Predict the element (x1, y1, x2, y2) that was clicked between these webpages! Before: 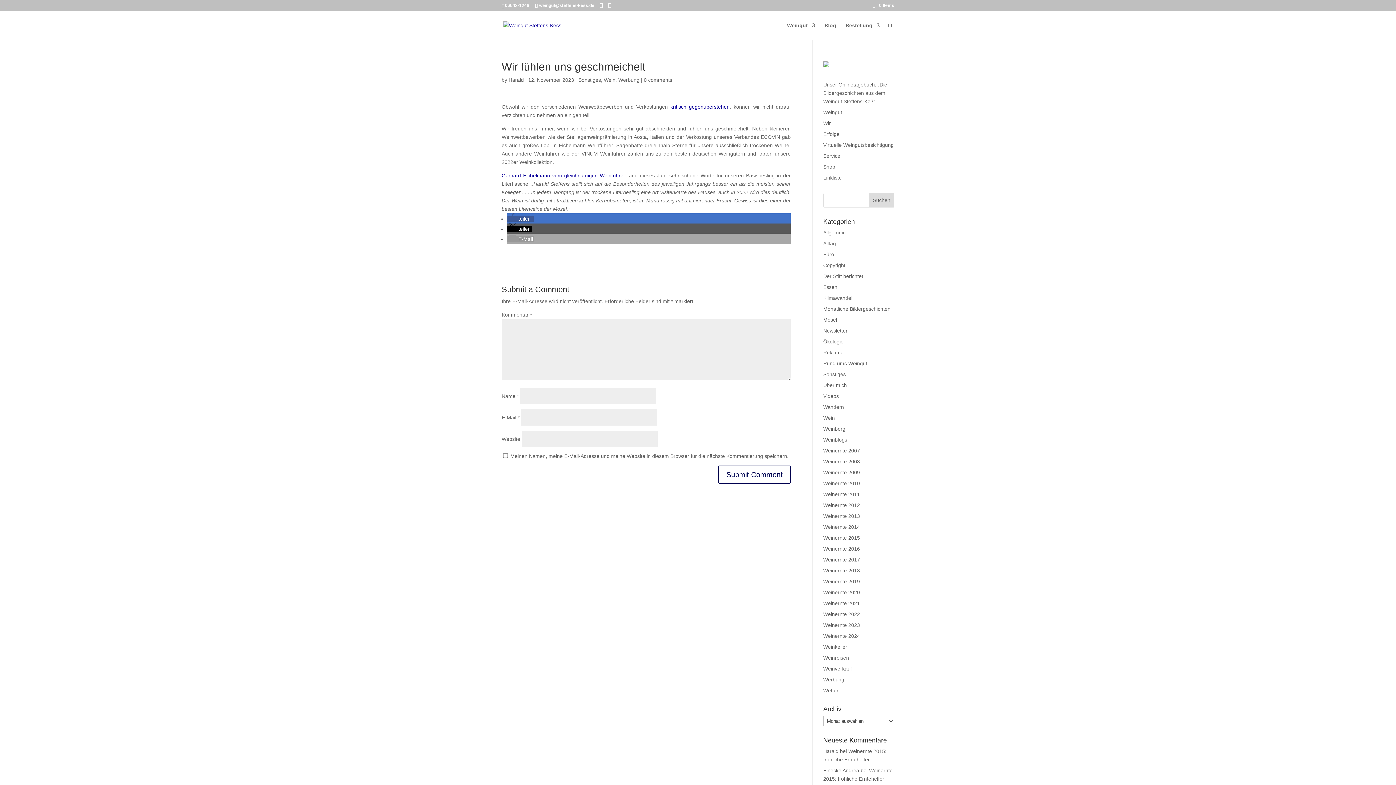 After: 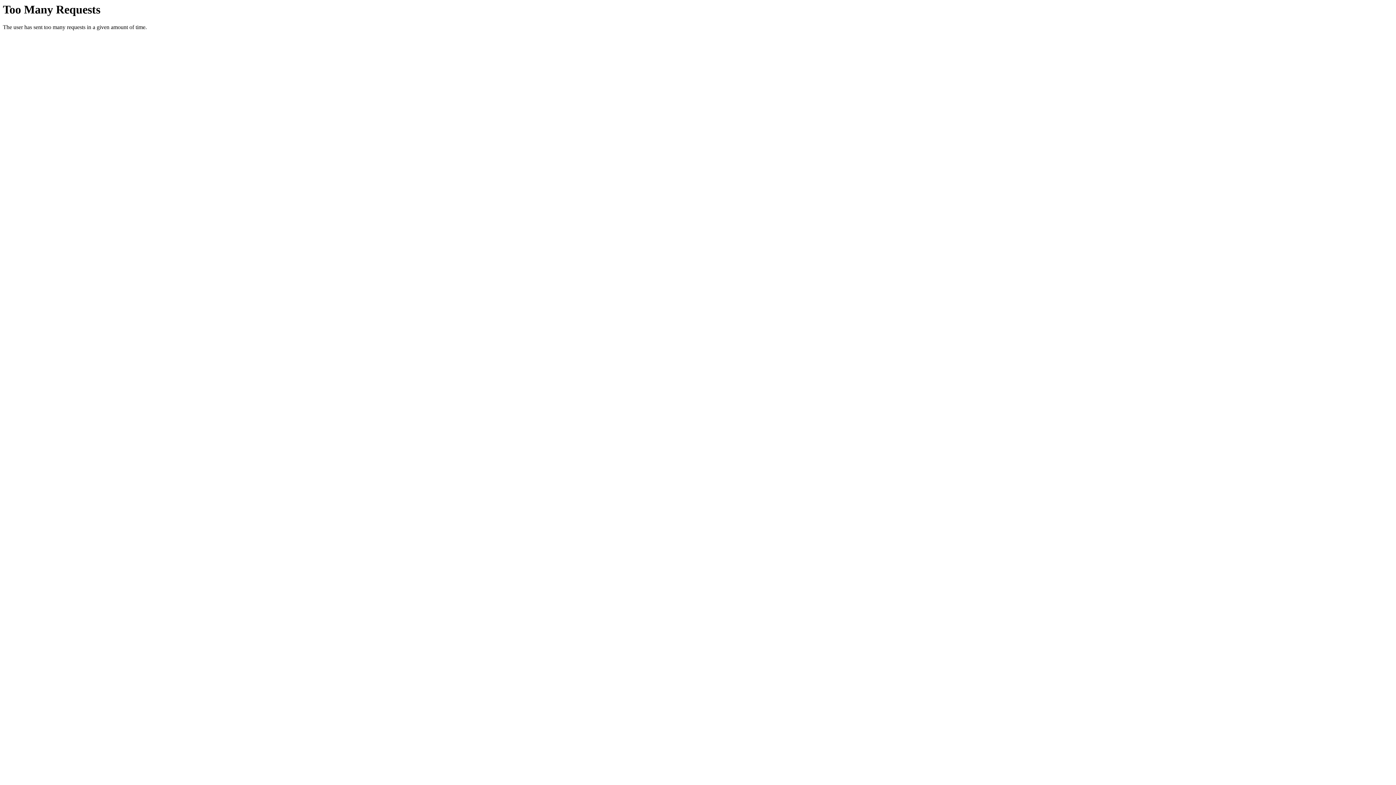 Action: bbox: (823, 360, 867, 366) label: Rund ums Weingut